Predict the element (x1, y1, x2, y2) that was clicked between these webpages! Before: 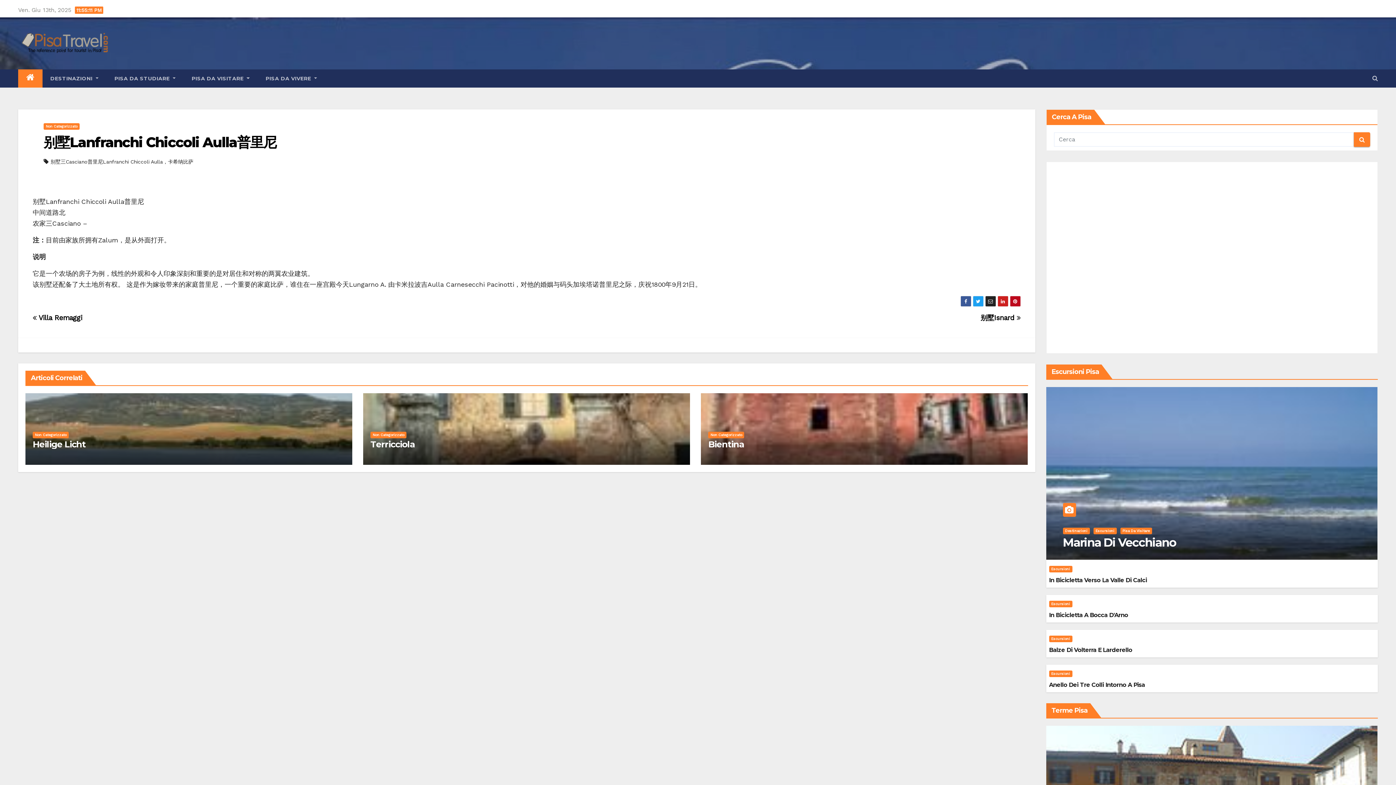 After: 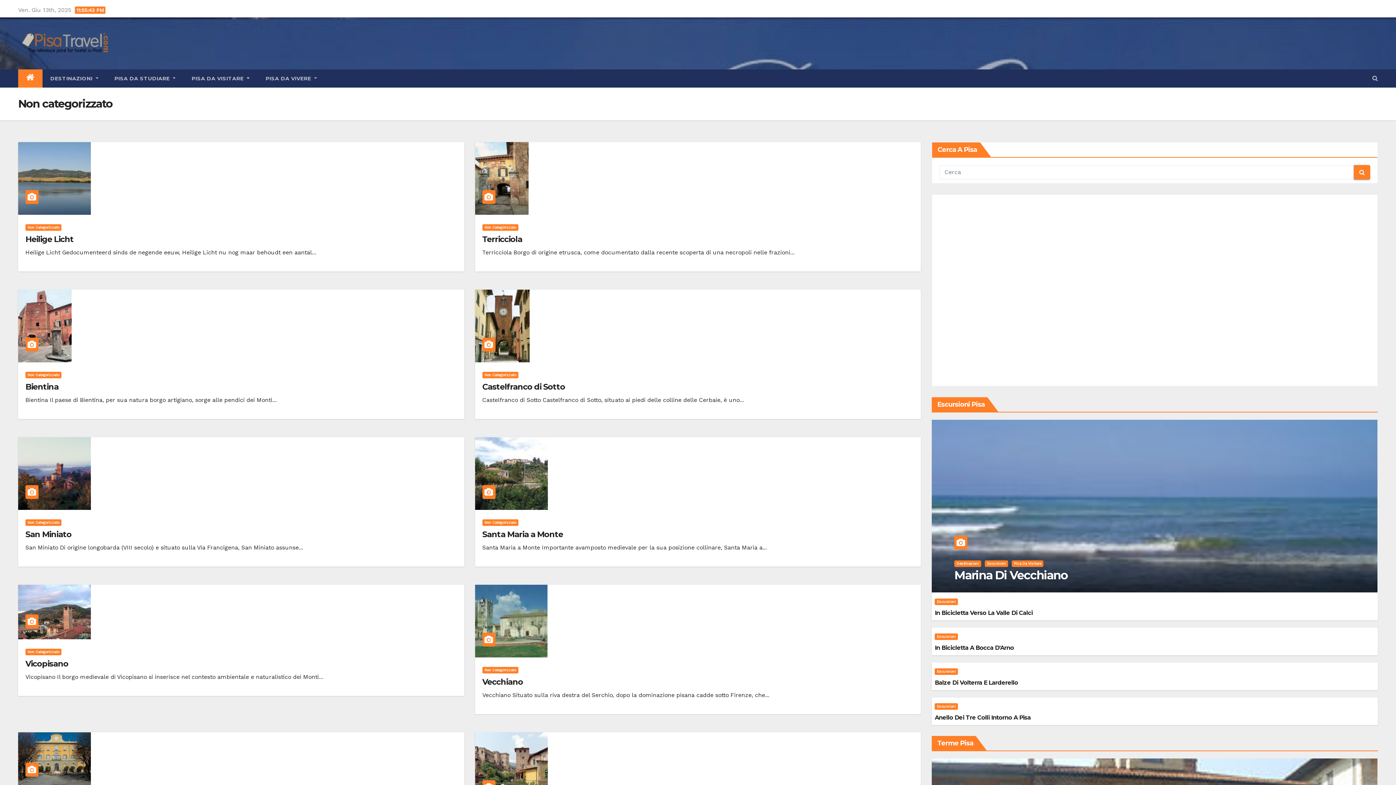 Action: label: Non Categorizzato bbox: (370, 432, 406, 438)